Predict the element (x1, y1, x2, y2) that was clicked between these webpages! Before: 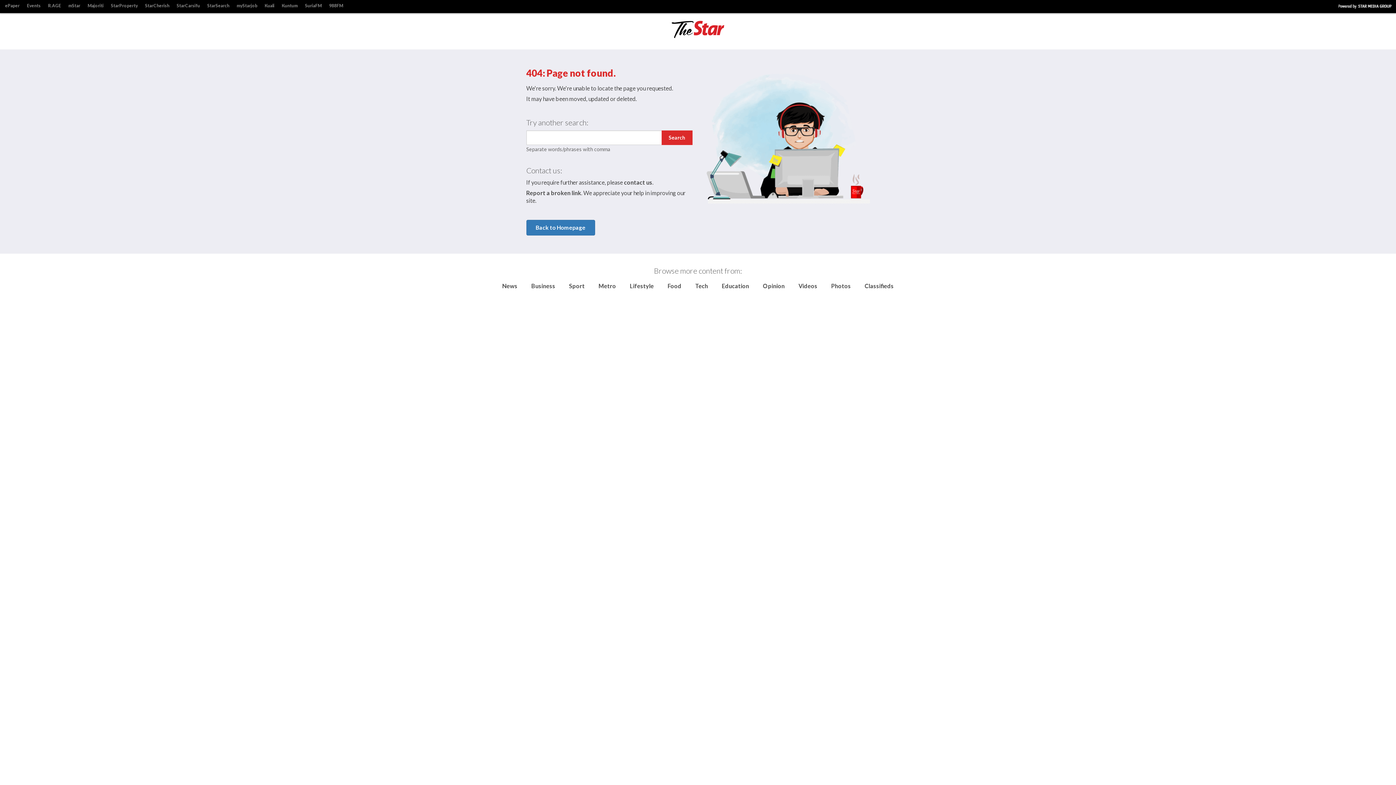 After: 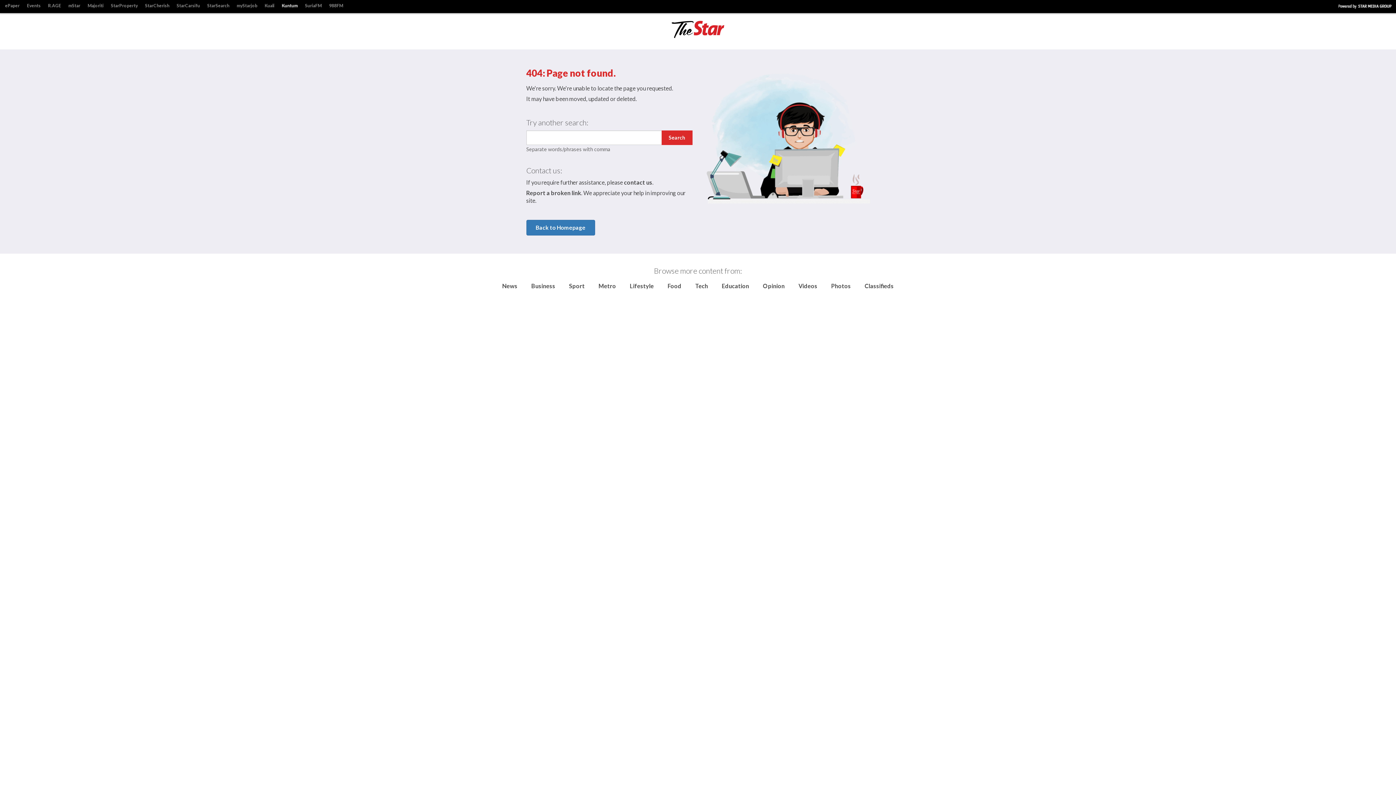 Action: label: Kuntum bbox: (278, 1, 301, 10)